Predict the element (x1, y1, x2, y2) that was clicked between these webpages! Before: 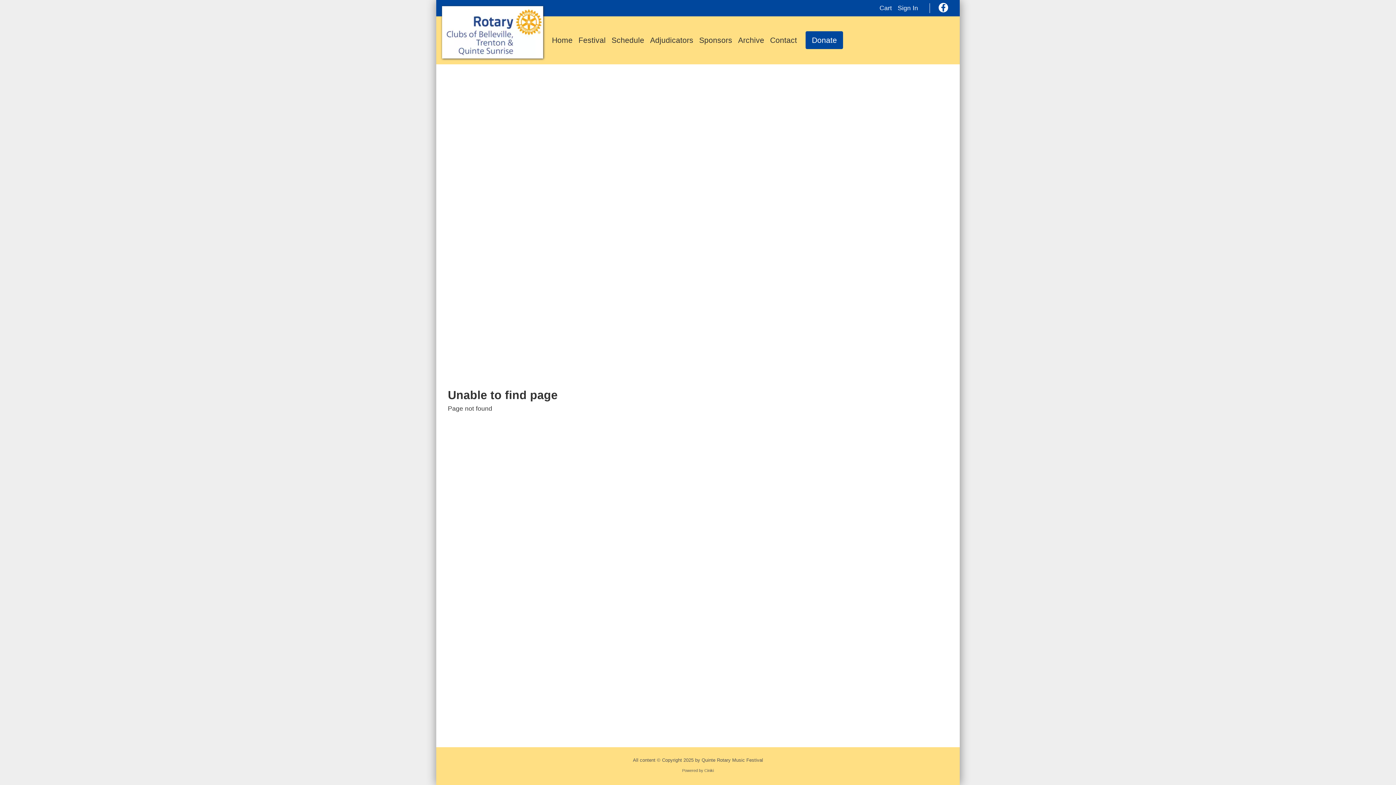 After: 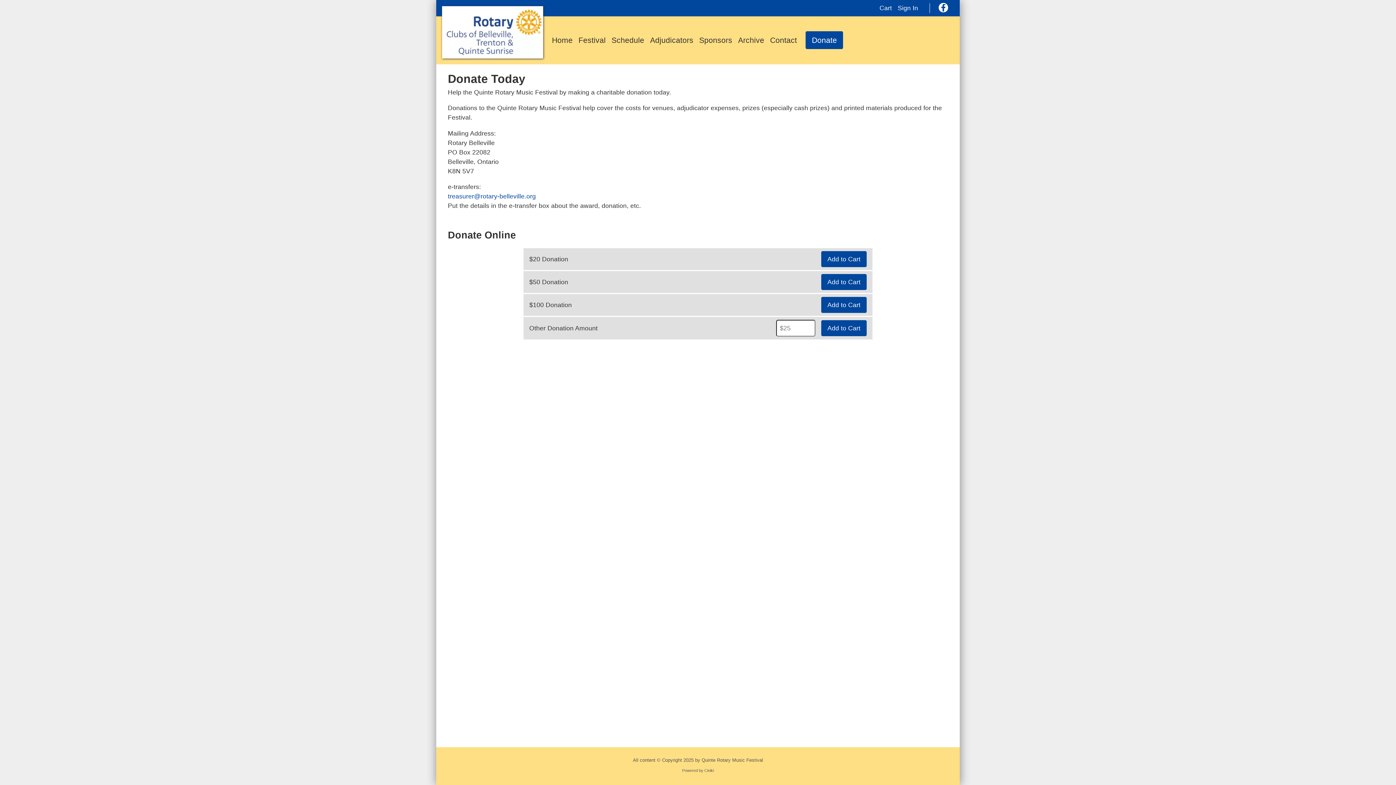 Action: bbox: (805, 31, 843, 49) label: Donate